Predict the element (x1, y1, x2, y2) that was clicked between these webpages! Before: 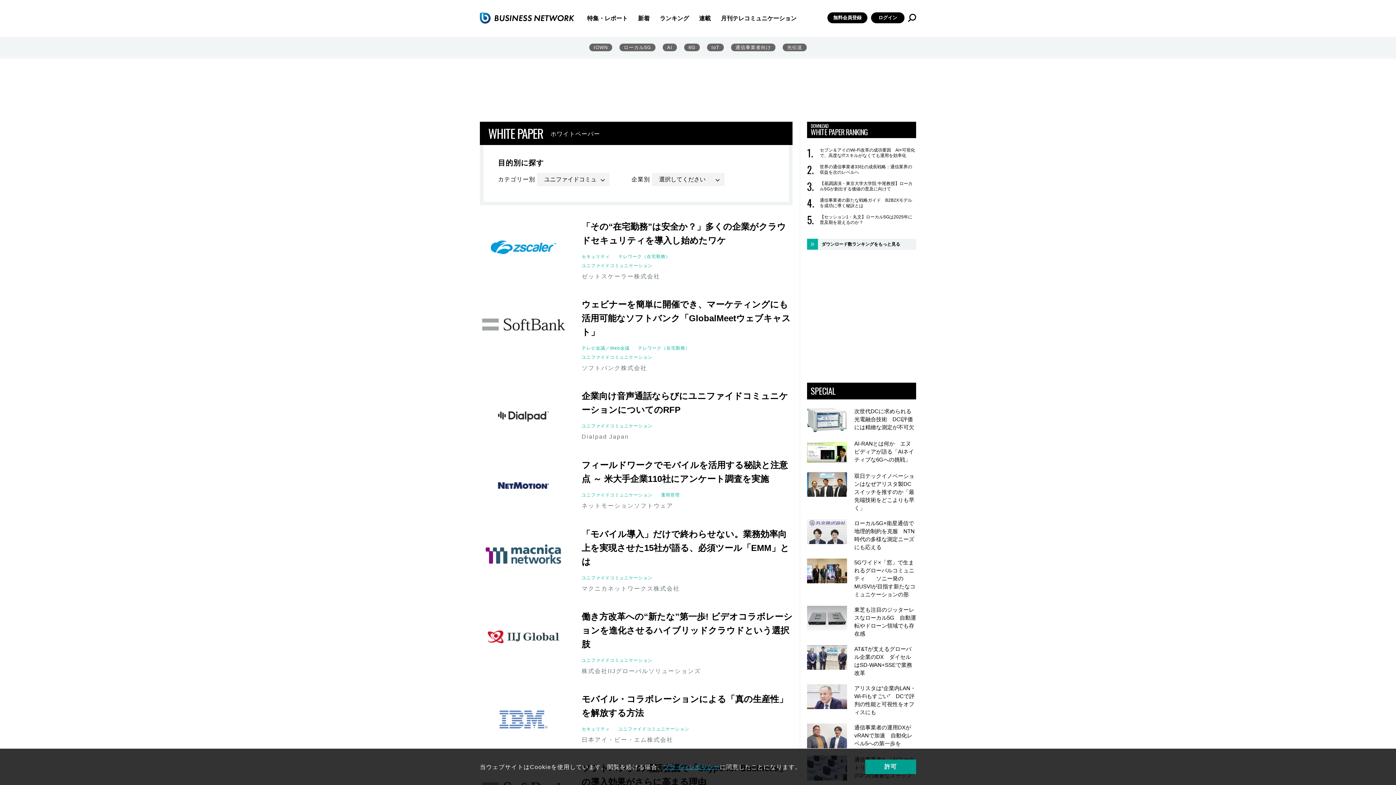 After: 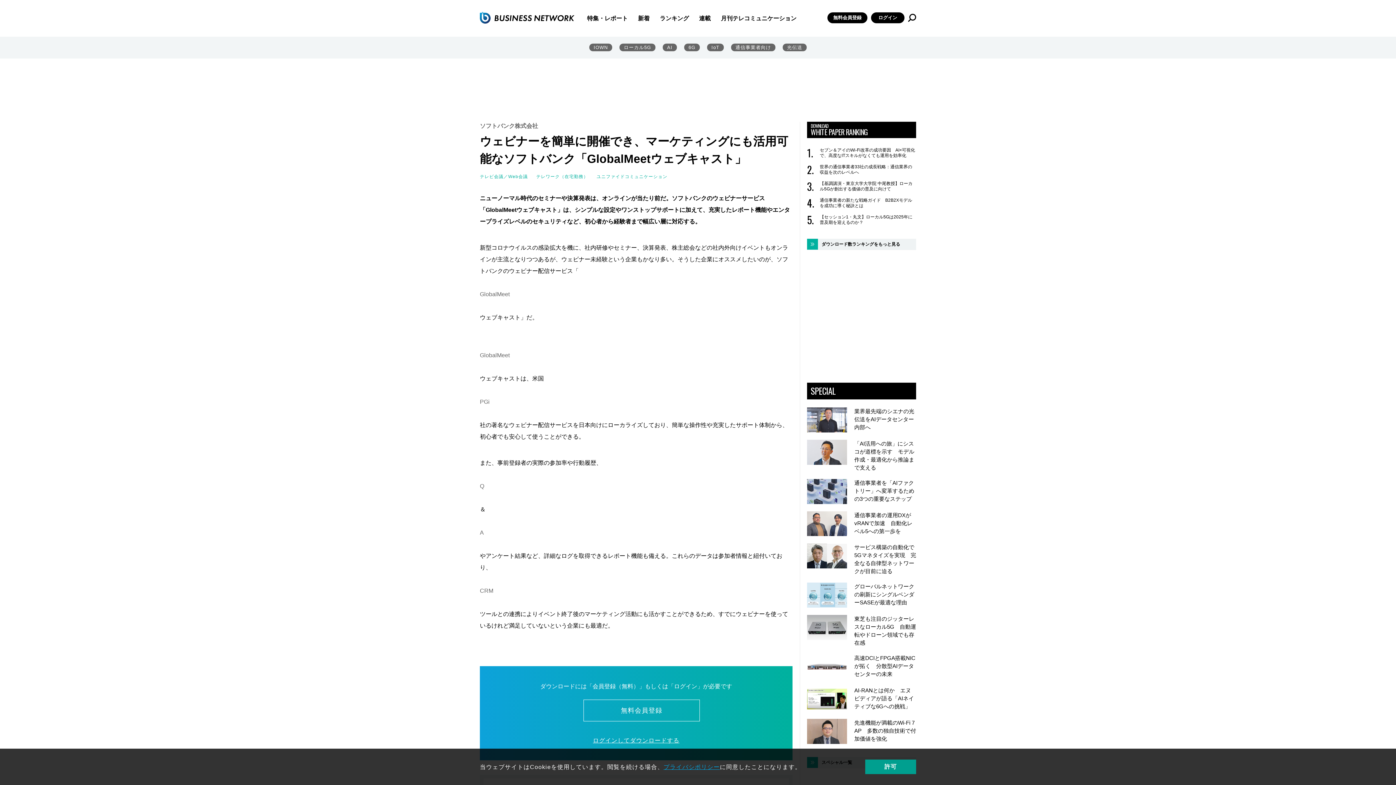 Action: bbox: (480, 297, 567, 374)